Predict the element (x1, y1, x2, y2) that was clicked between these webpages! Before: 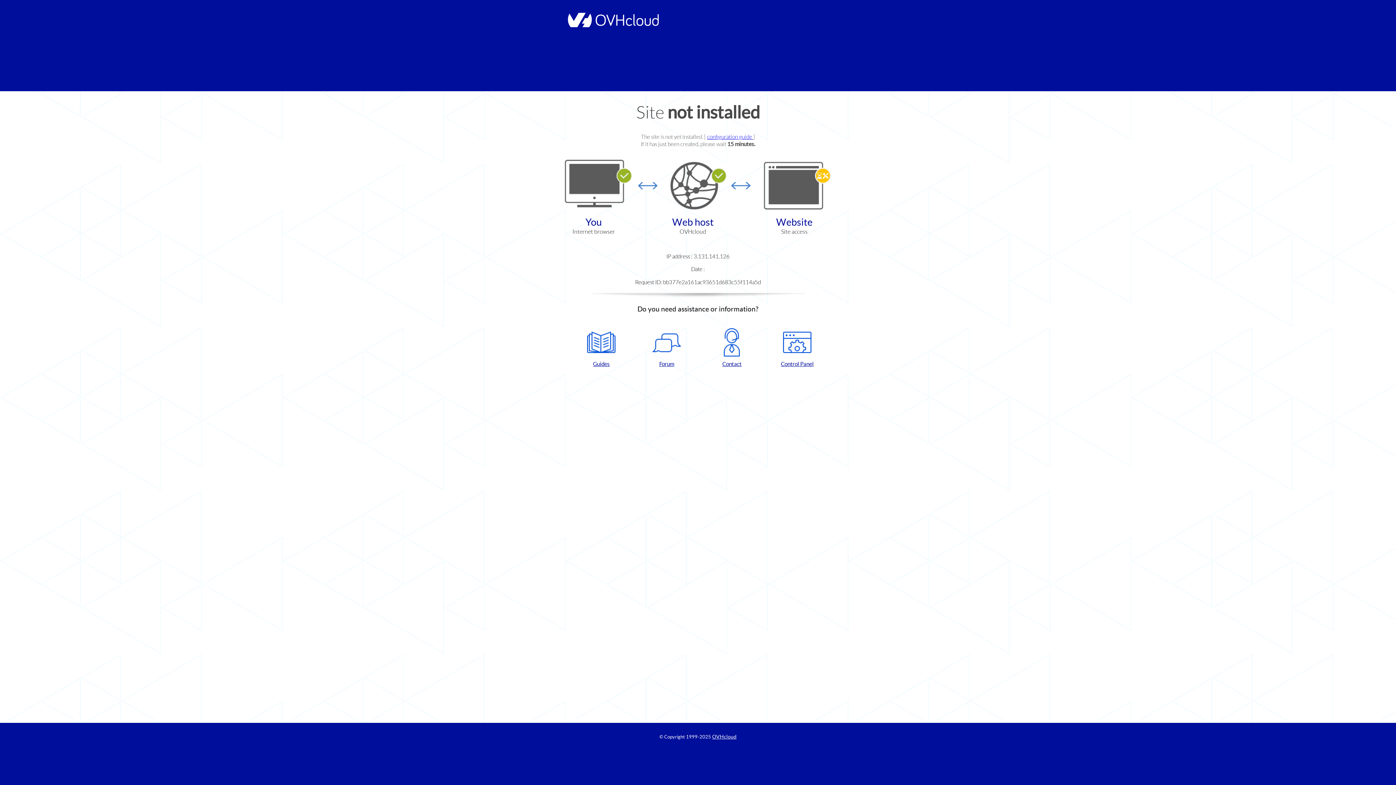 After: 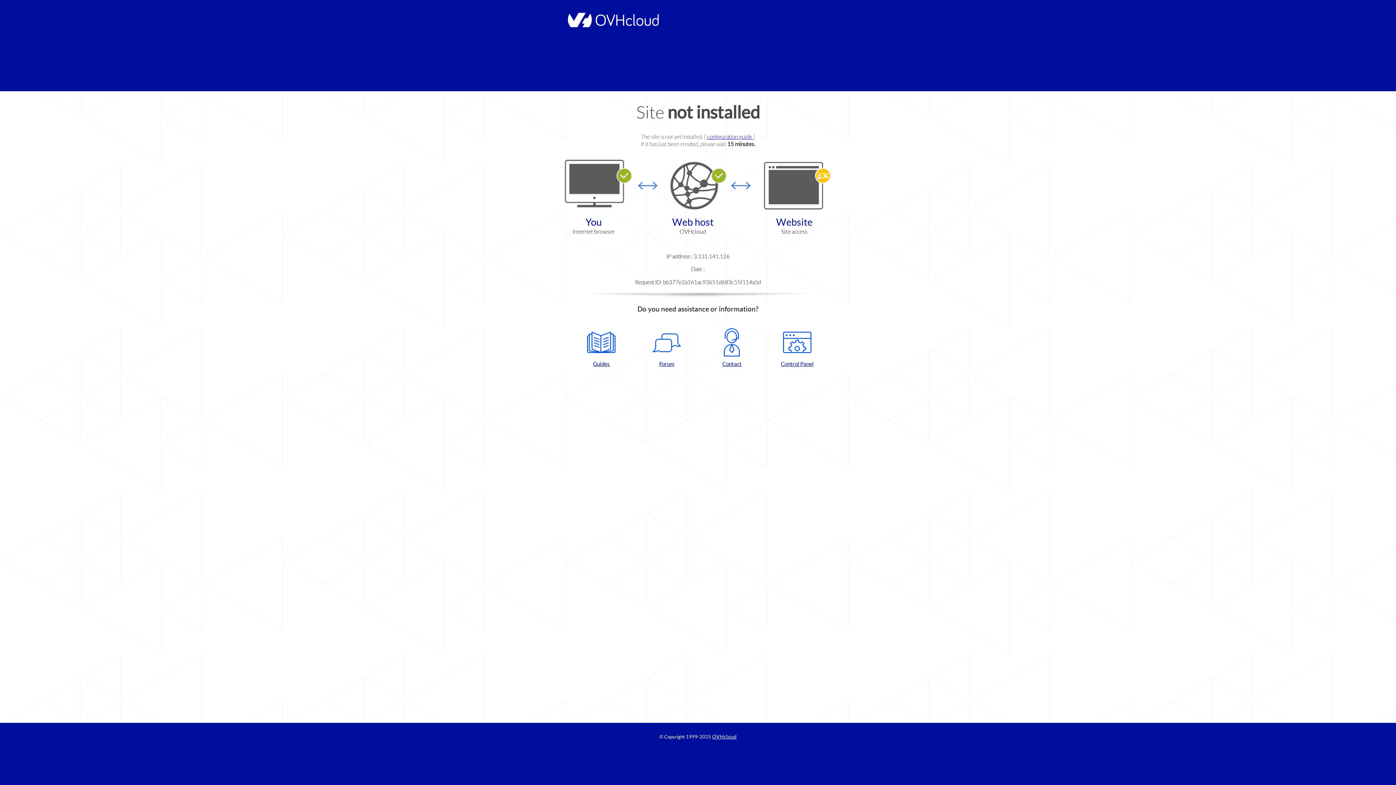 Action: label: Control Panel bbox: (768, 328, 826, 367)